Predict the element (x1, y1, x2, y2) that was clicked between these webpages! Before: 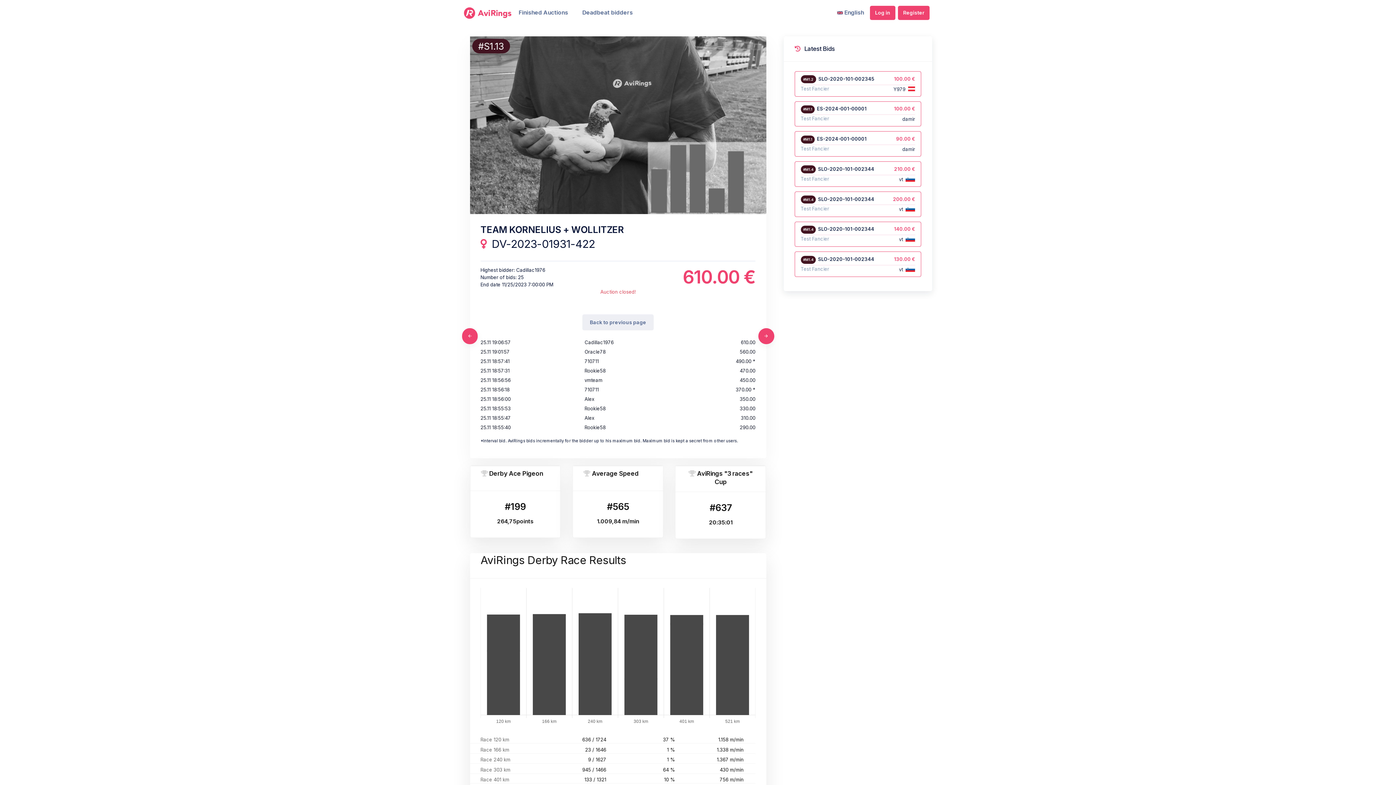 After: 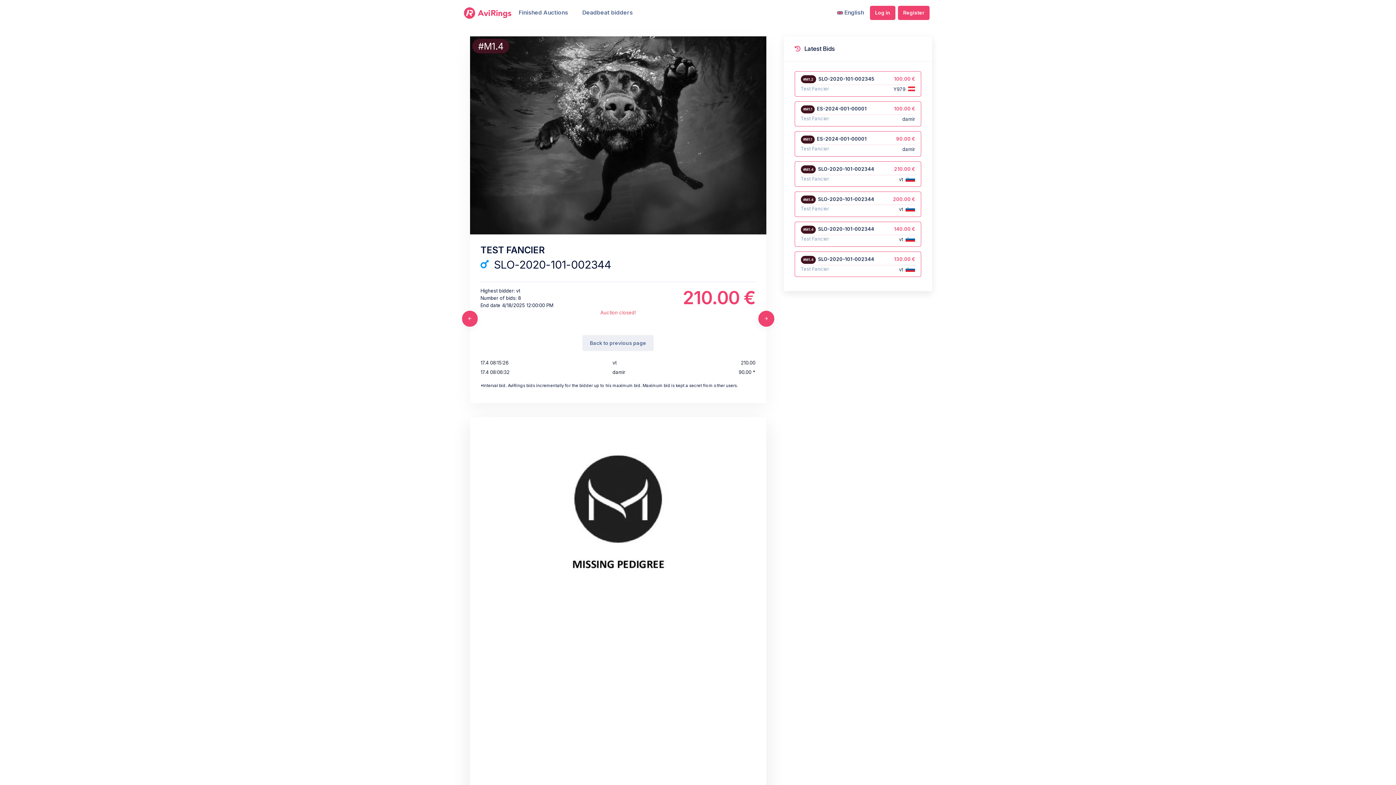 Action: label: #M1.4 SLO-2020-101-002344
200.00 €
Test Fancier
vt  bbox: (794, 191, 921, 216)